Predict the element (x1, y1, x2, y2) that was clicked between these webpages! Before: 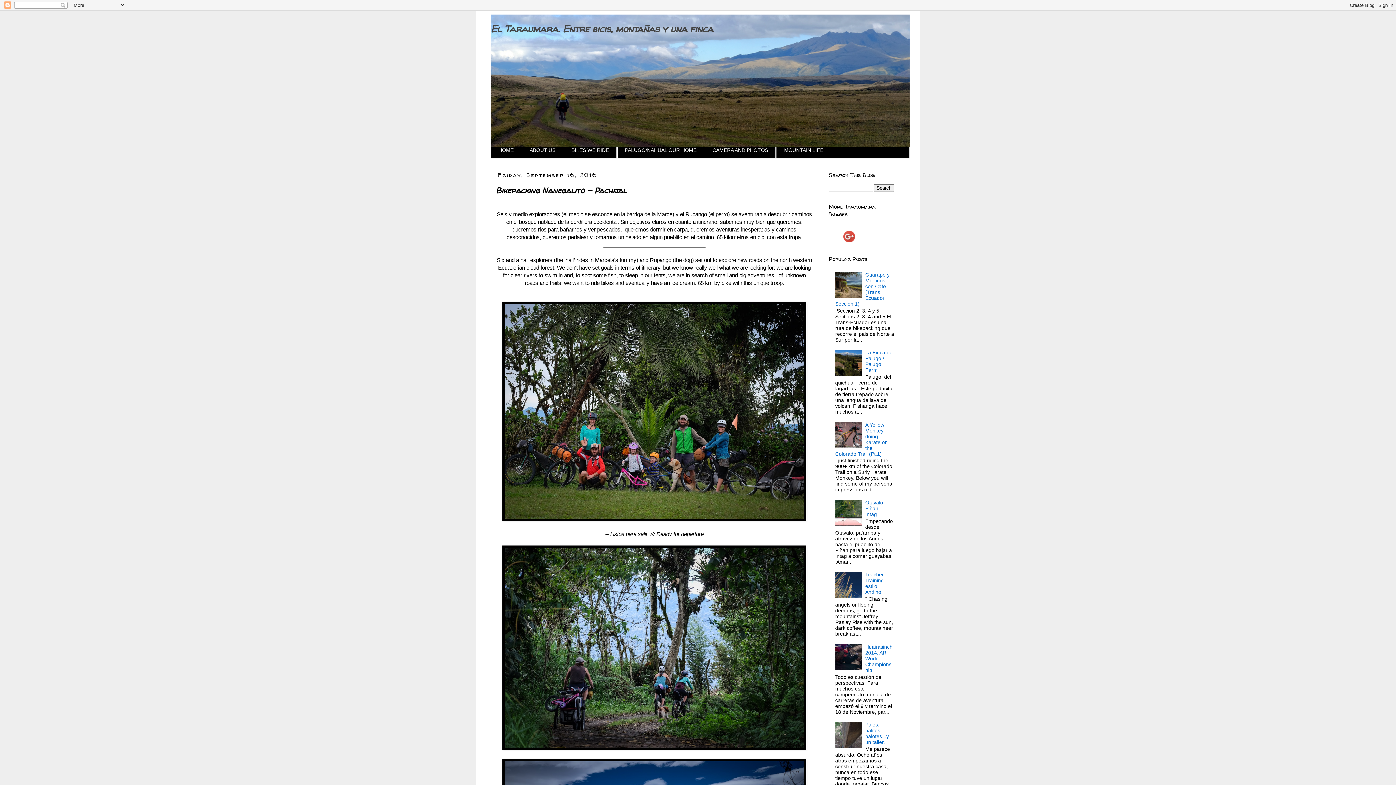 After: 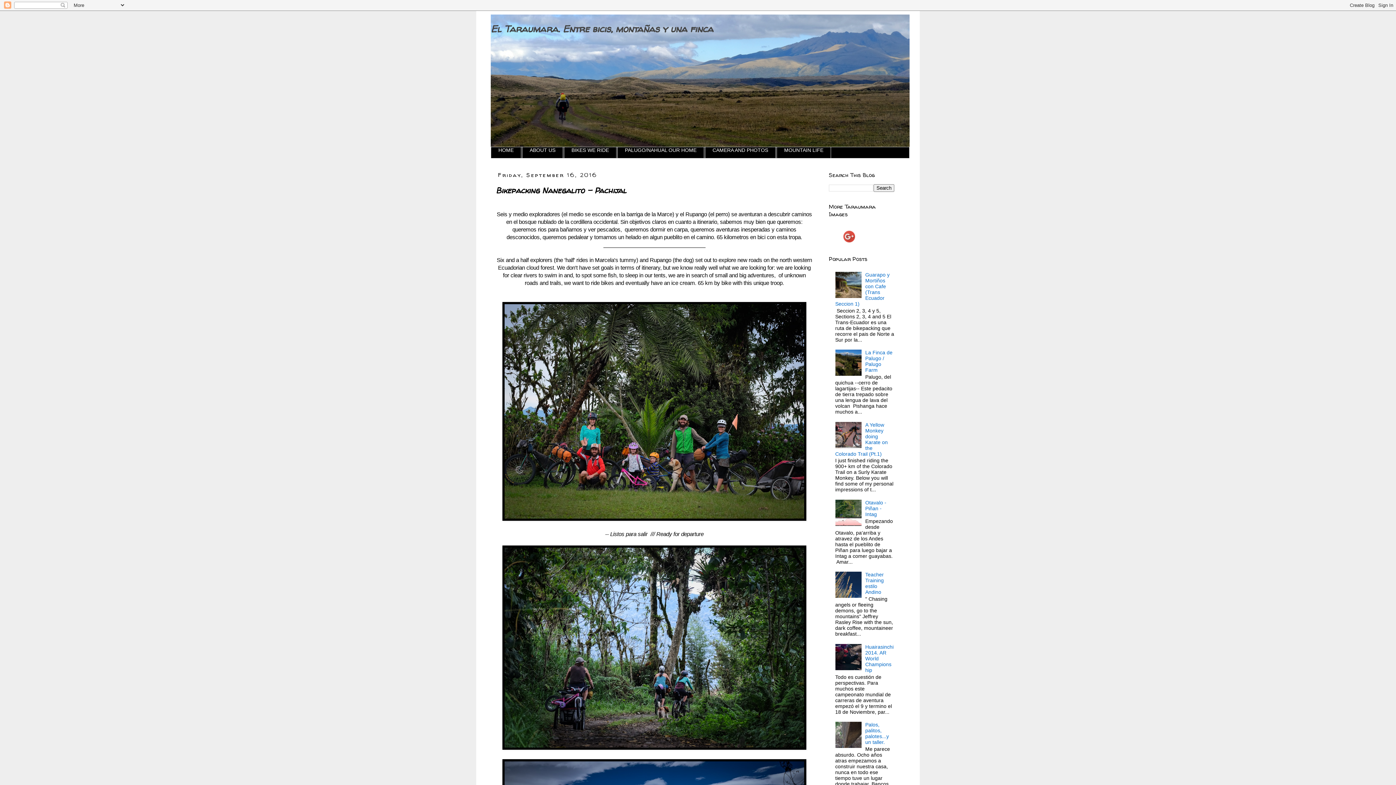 Action: bbox: (835, 293, 863, 299)